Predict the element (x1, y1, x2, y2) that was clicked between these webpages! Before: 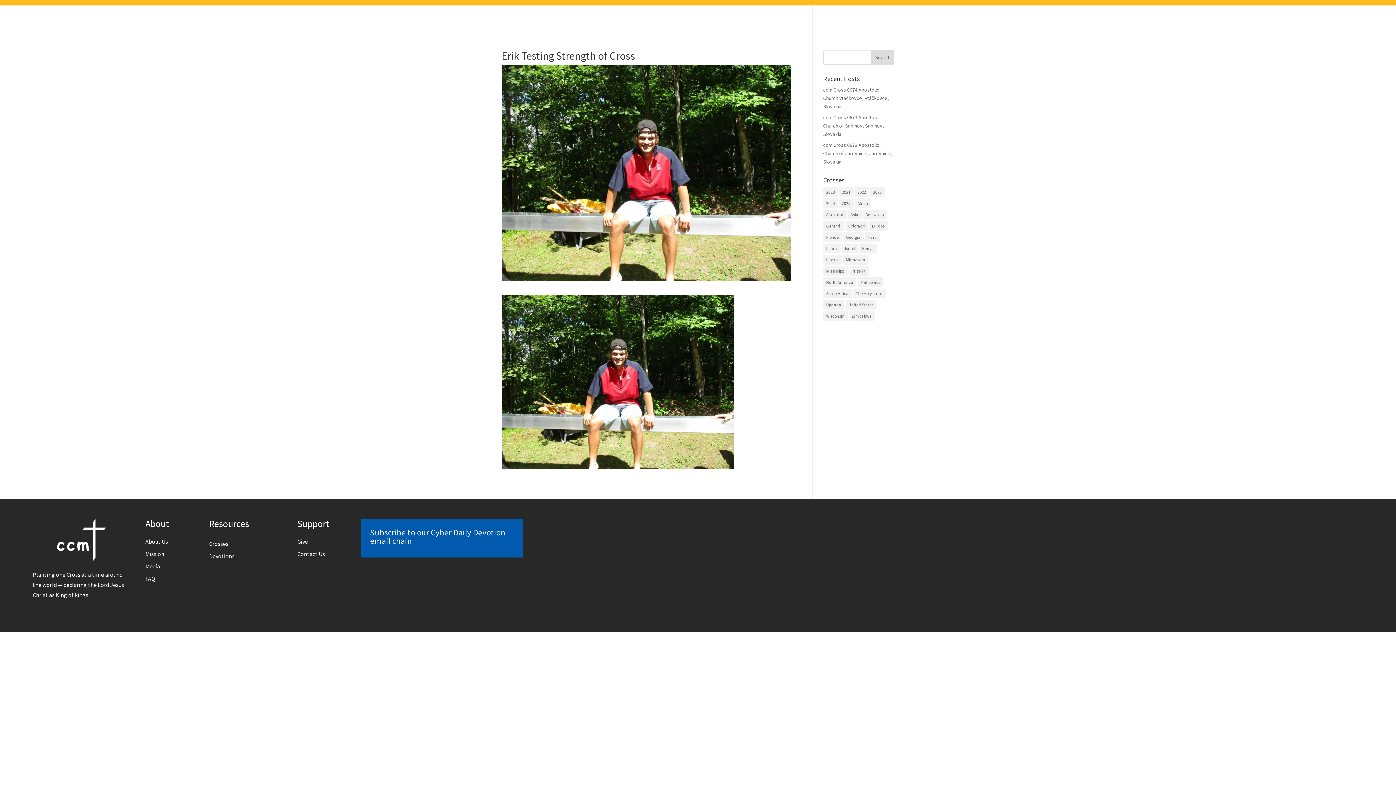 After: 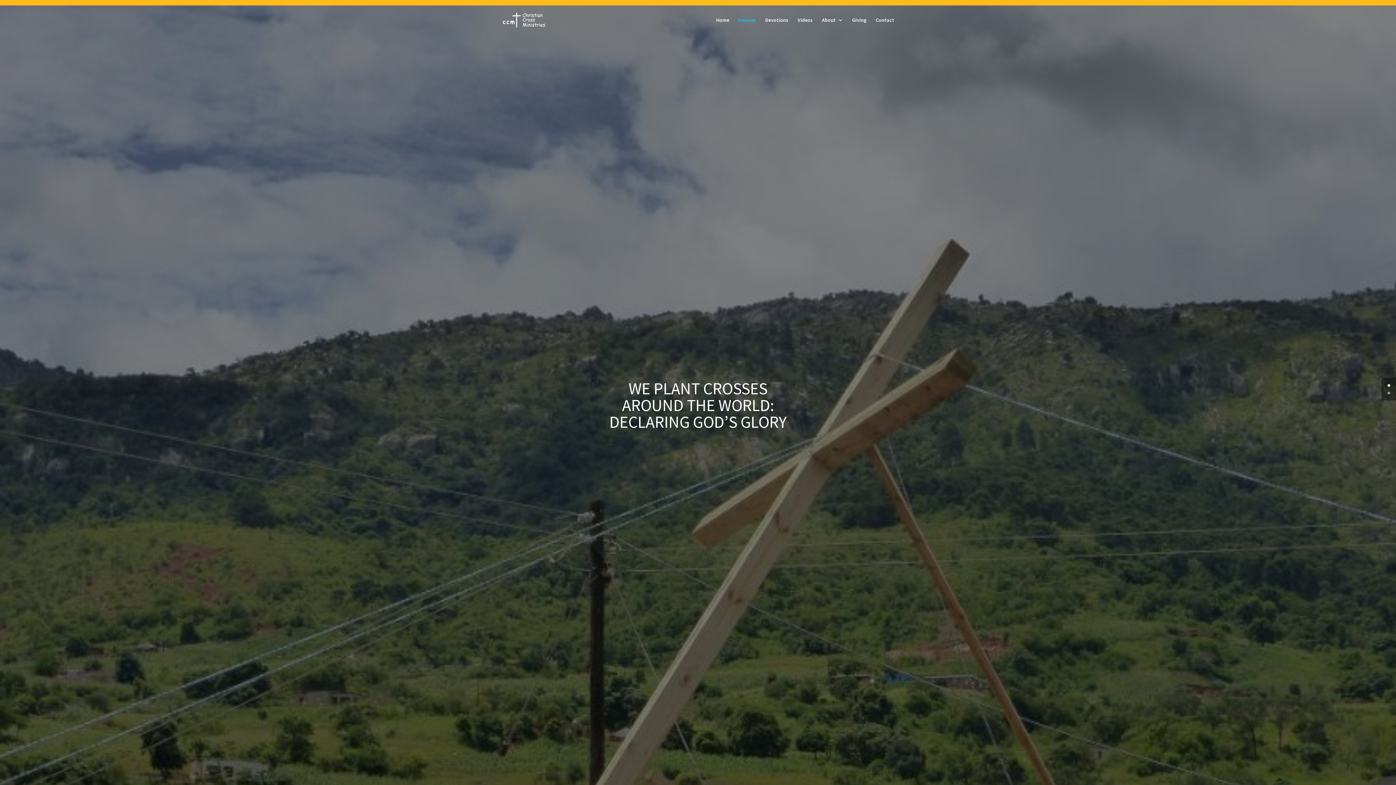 Action: label: Crosses bbox: (738, 17, 756, 34)